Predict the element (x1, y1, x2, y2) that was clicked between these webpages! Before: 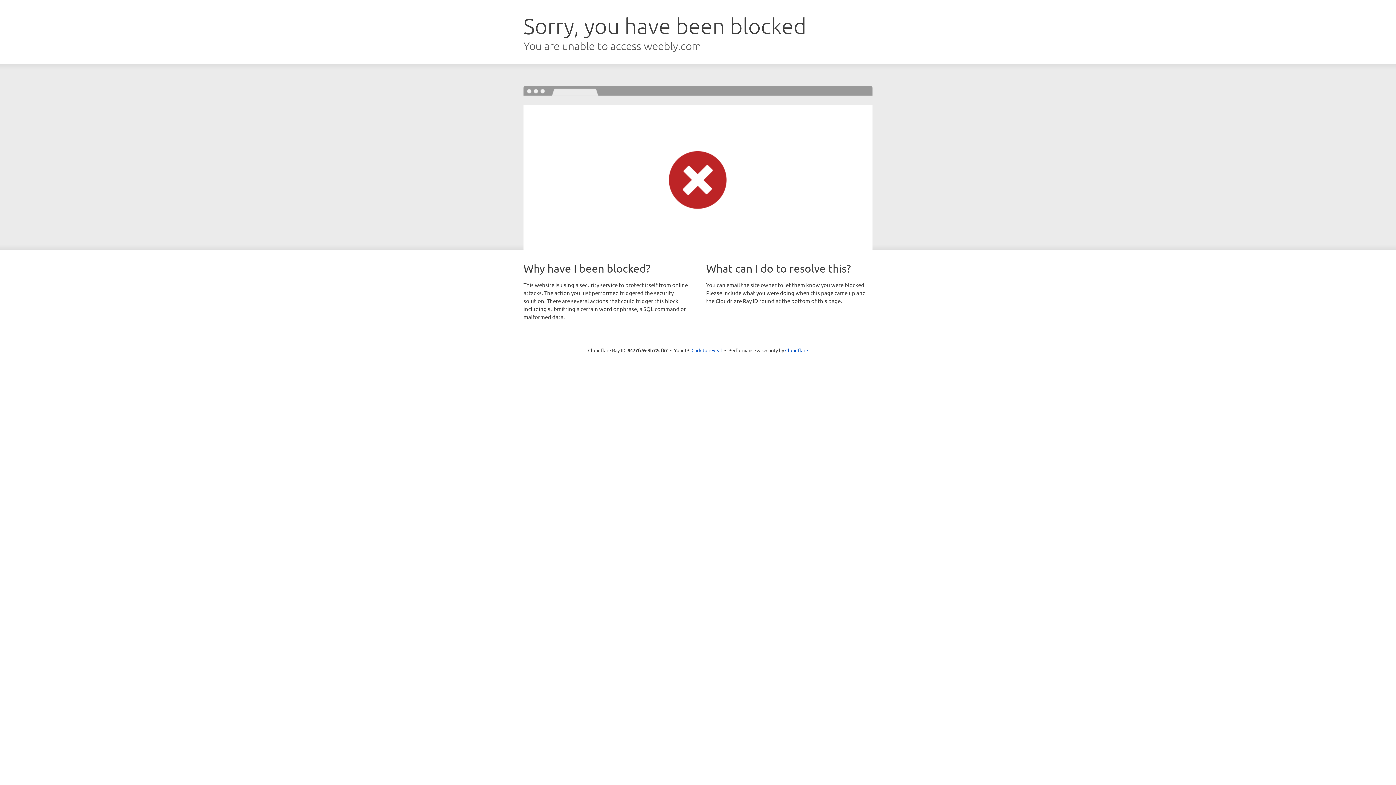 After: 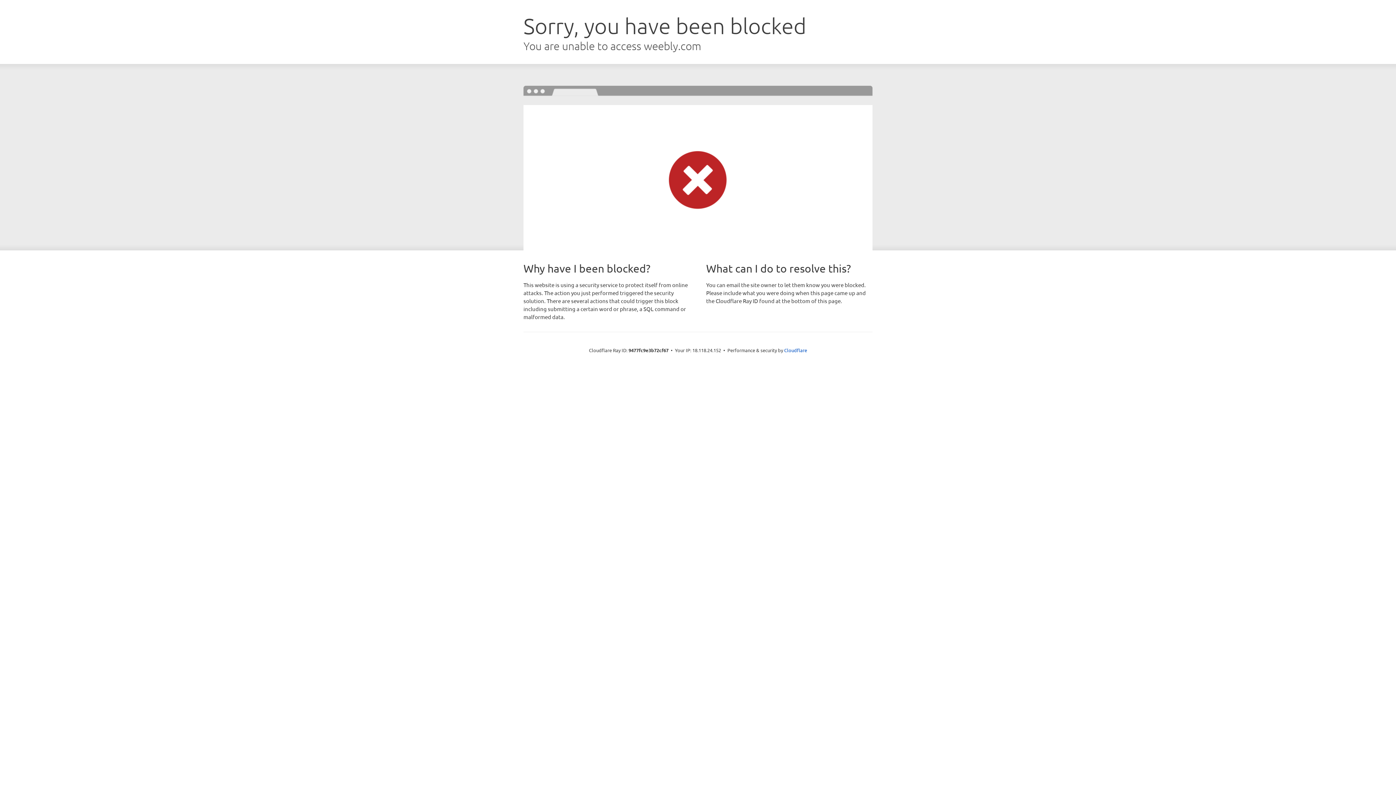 Action: bbox: (691, 346, 722, 353) label: Click to reveal